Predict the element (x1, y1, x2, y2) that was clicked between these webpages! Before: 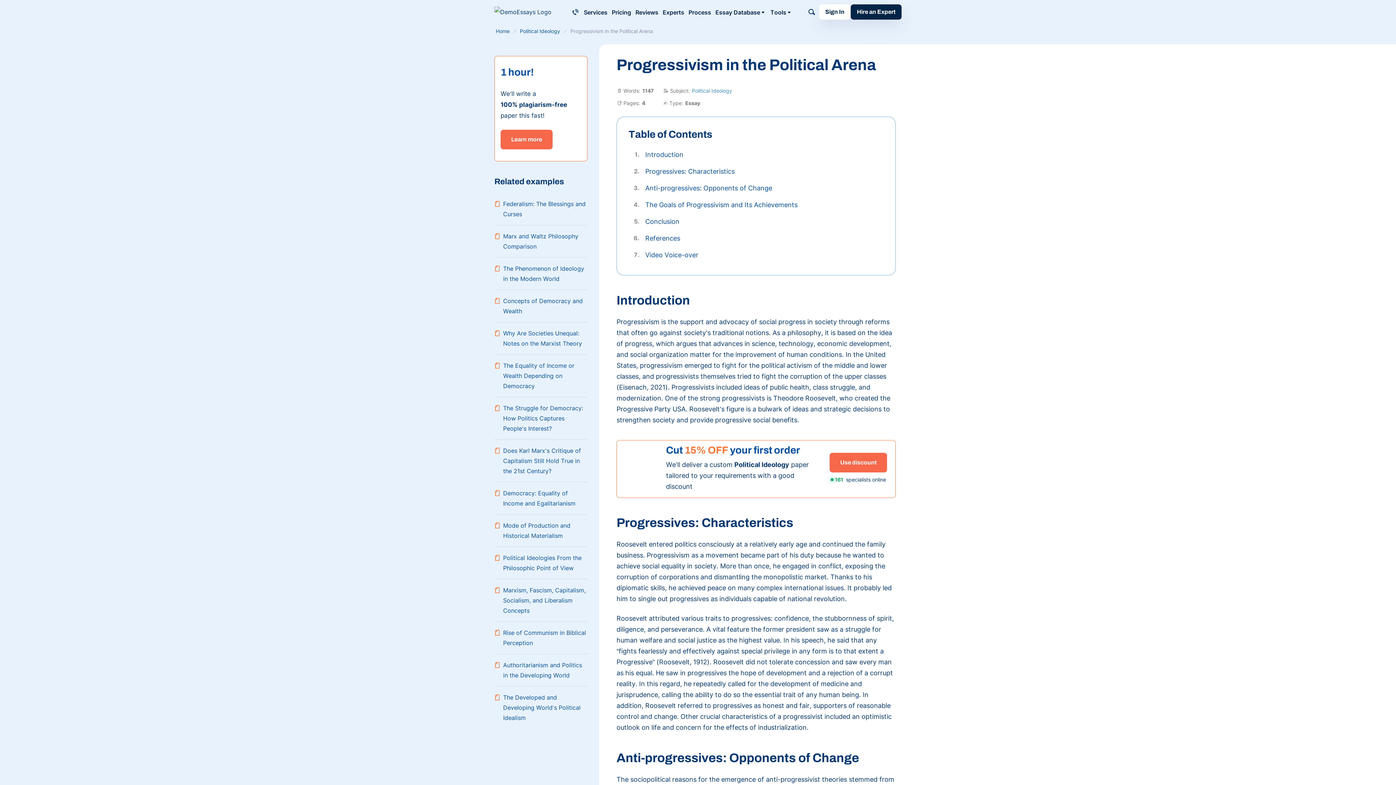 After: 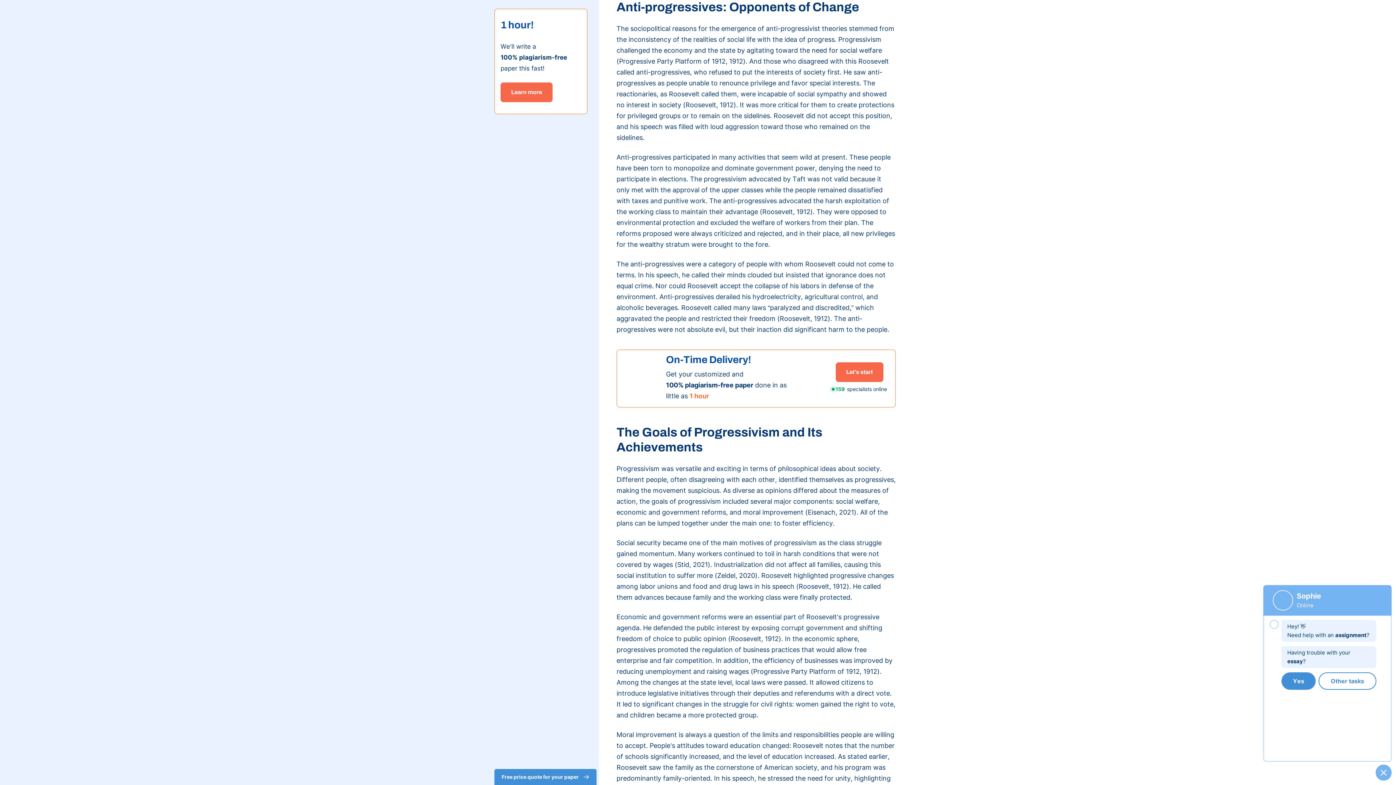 Action: bbox: (645, 184, 772, 192) label: Anti-progressives: Opponents of Change